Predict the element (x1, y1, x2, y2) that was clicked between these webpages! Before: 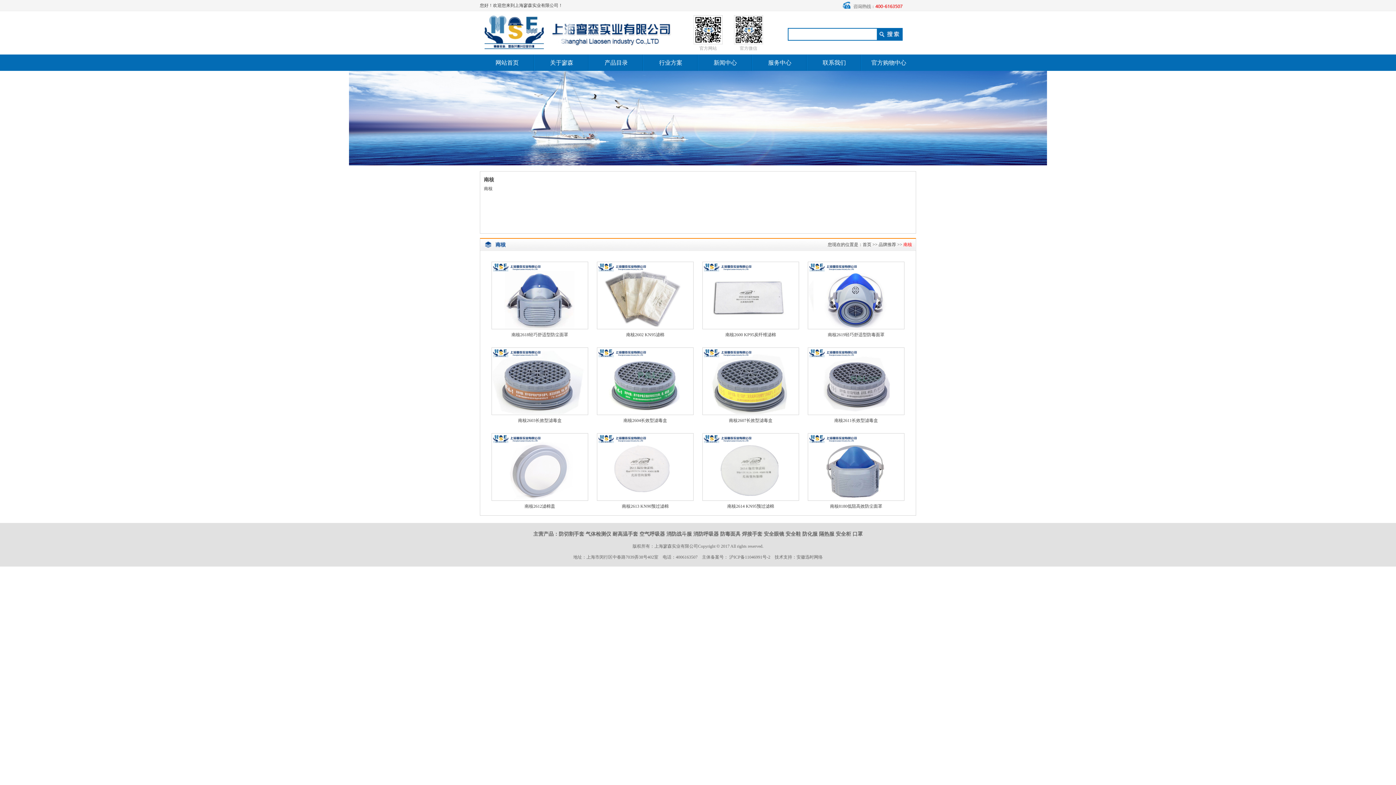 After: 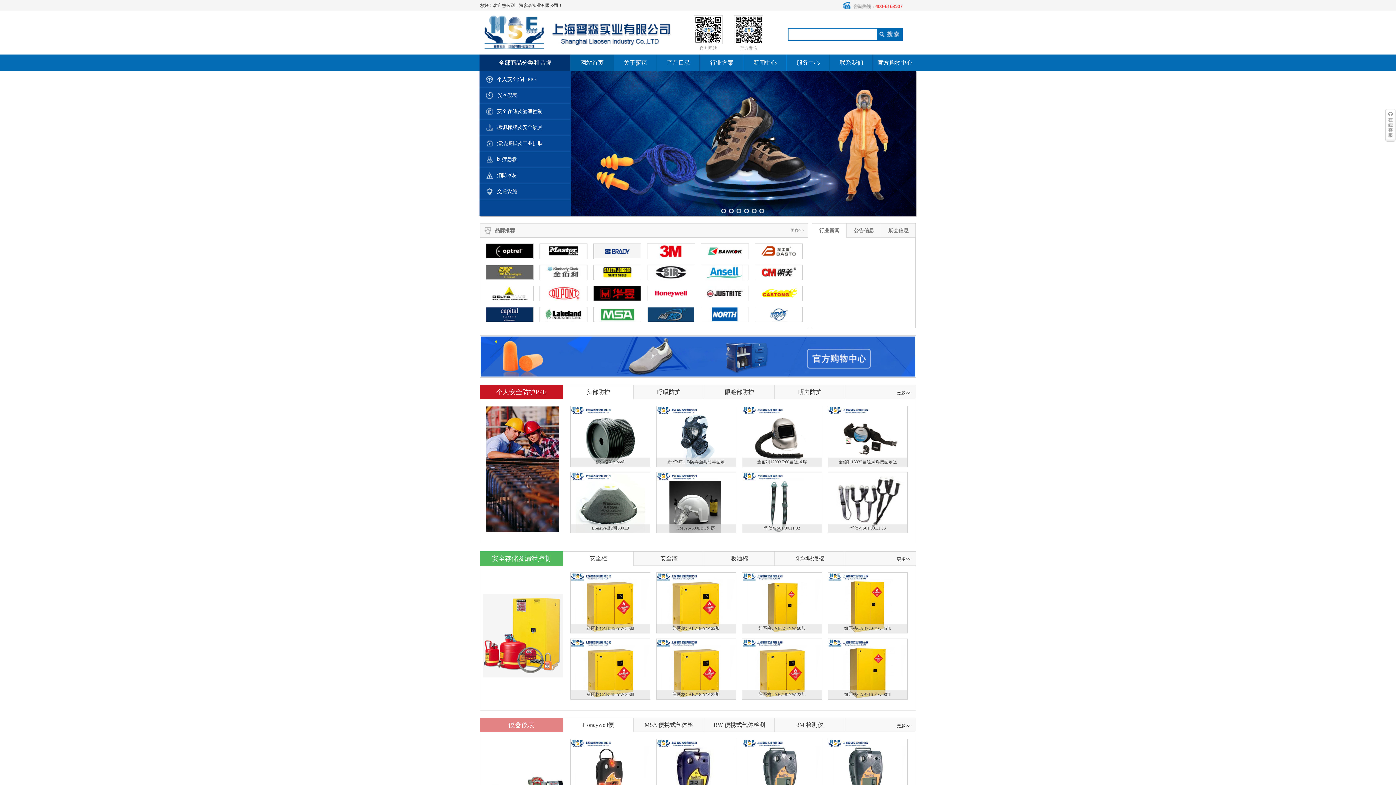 Action: label: 首页 bbox: (862, 242, 871, 247)